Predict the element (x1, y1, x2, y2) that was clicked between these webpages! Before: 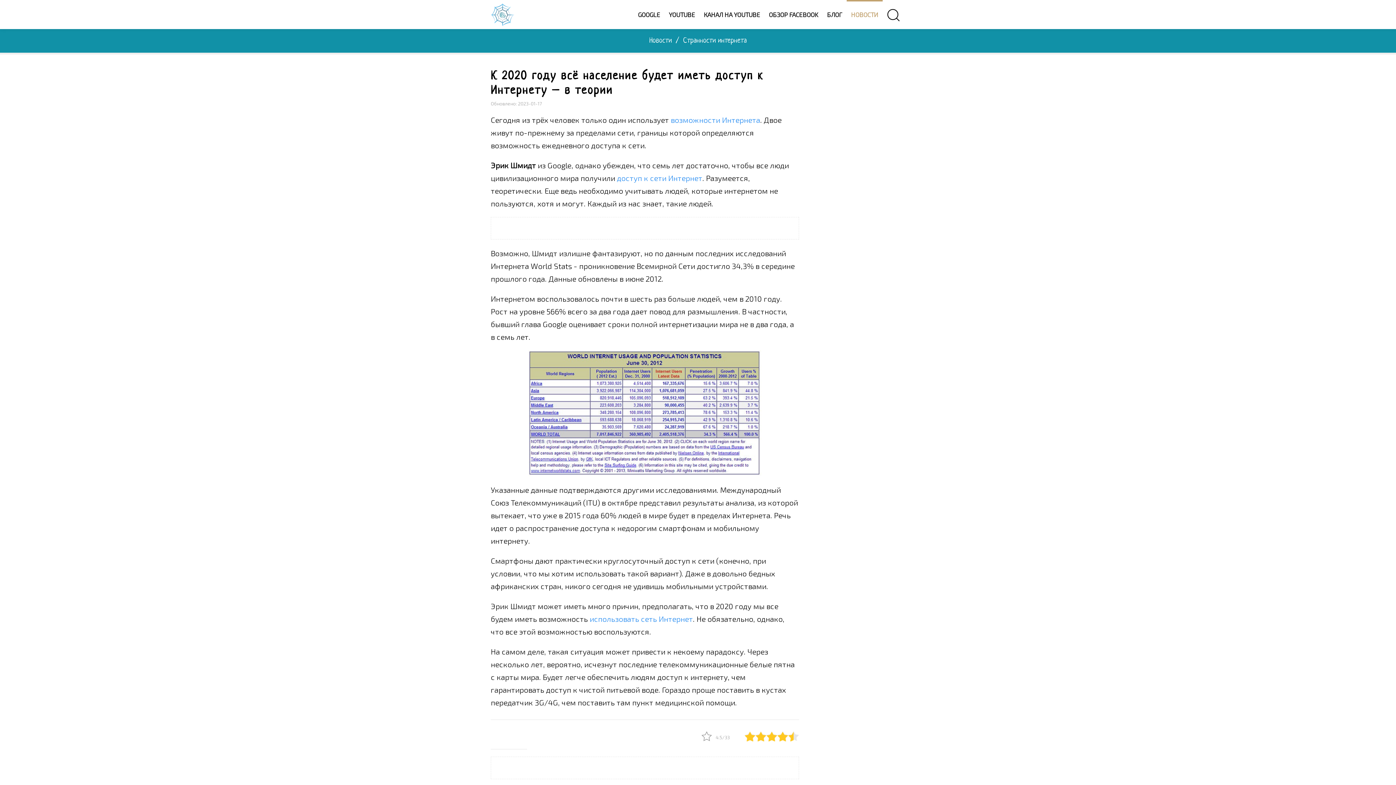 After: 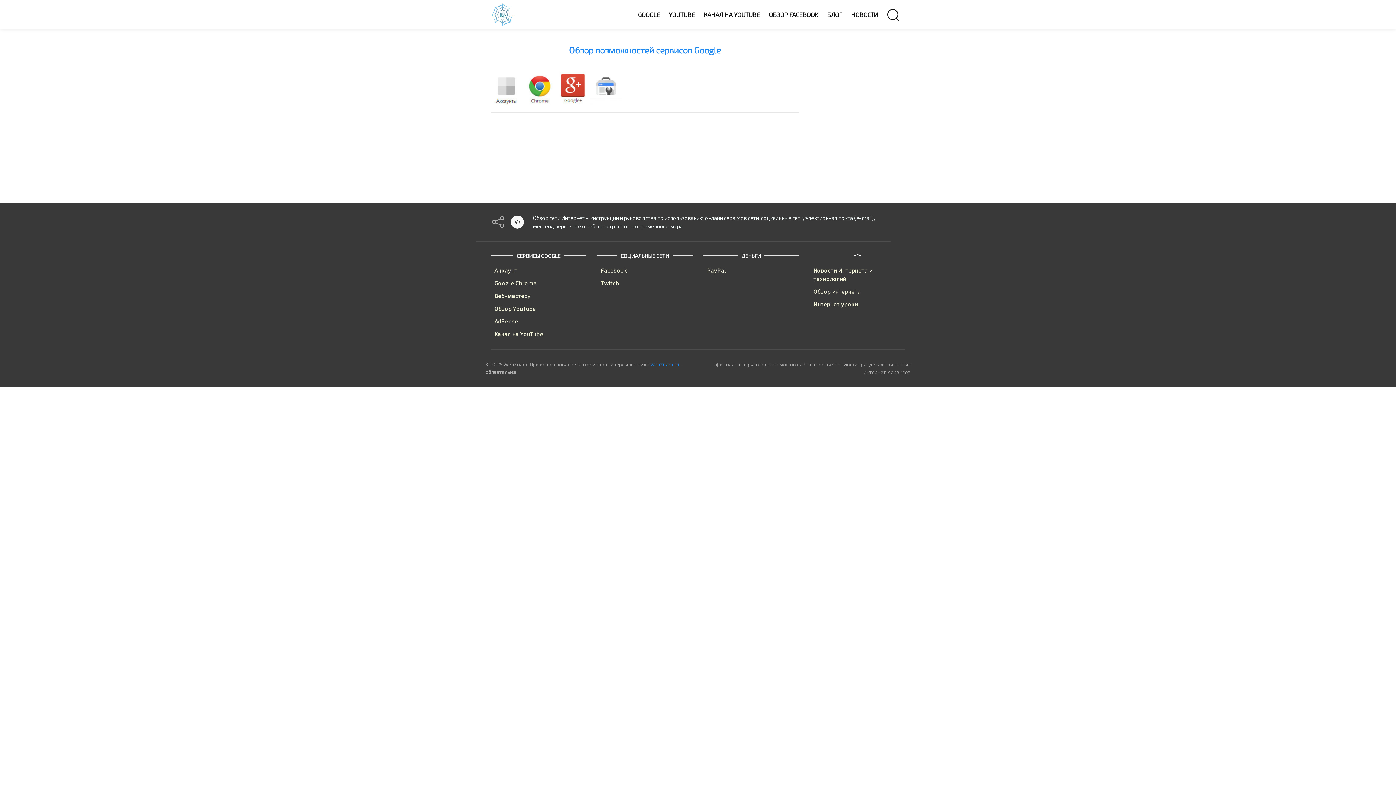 Action: bbox: (633, 0, 664, 29) label: GOOGLE